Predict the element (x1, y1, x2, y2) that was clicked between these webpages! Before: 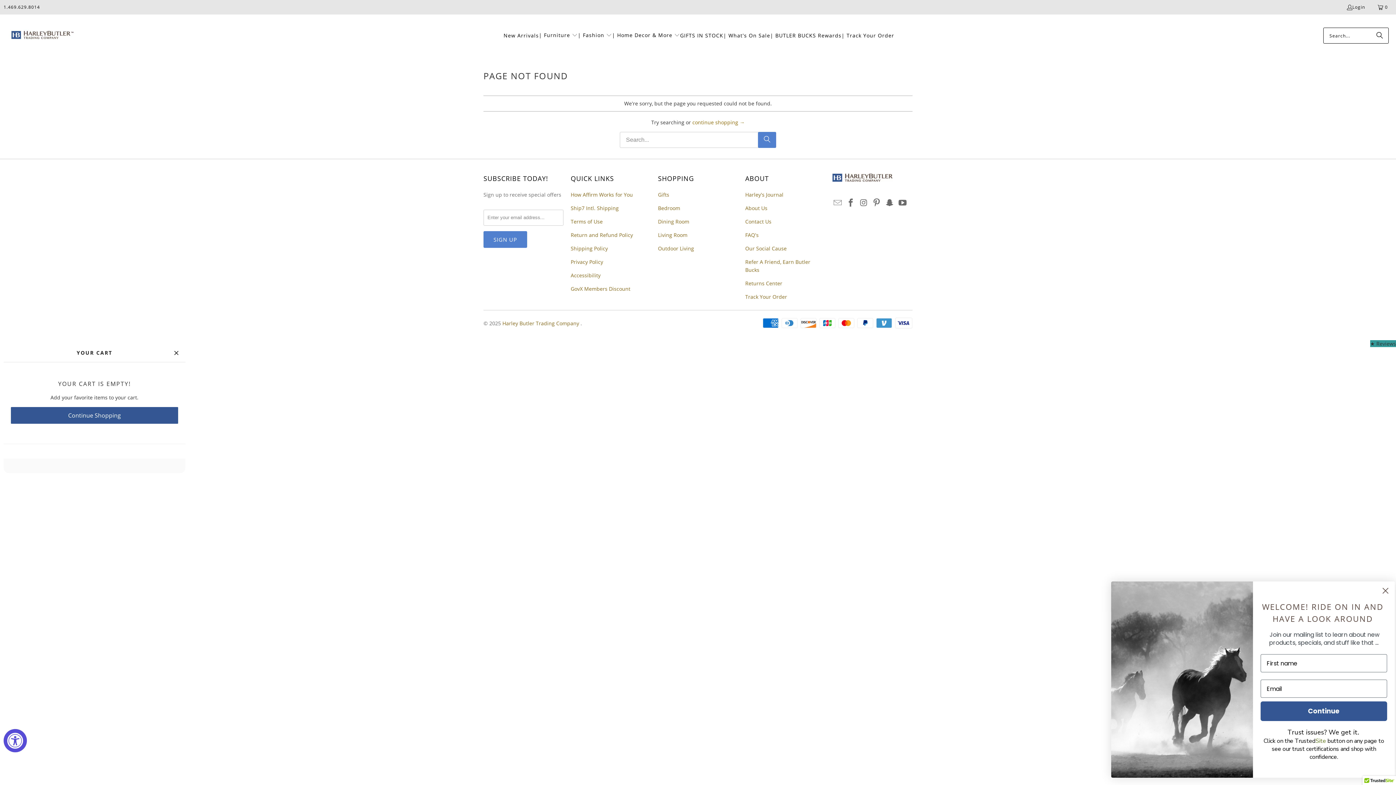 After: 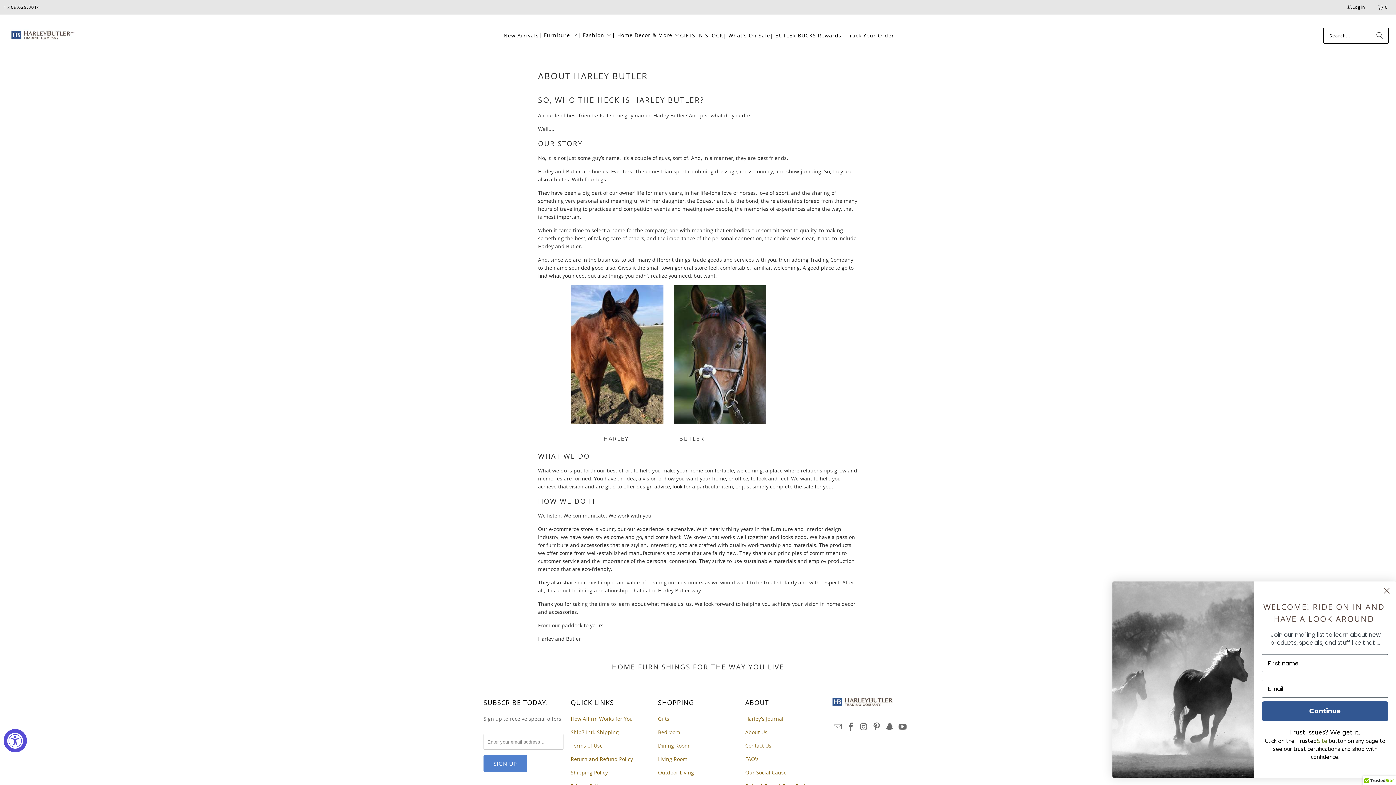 Action: bbox: (745, 204, 767, 211) label: About Us